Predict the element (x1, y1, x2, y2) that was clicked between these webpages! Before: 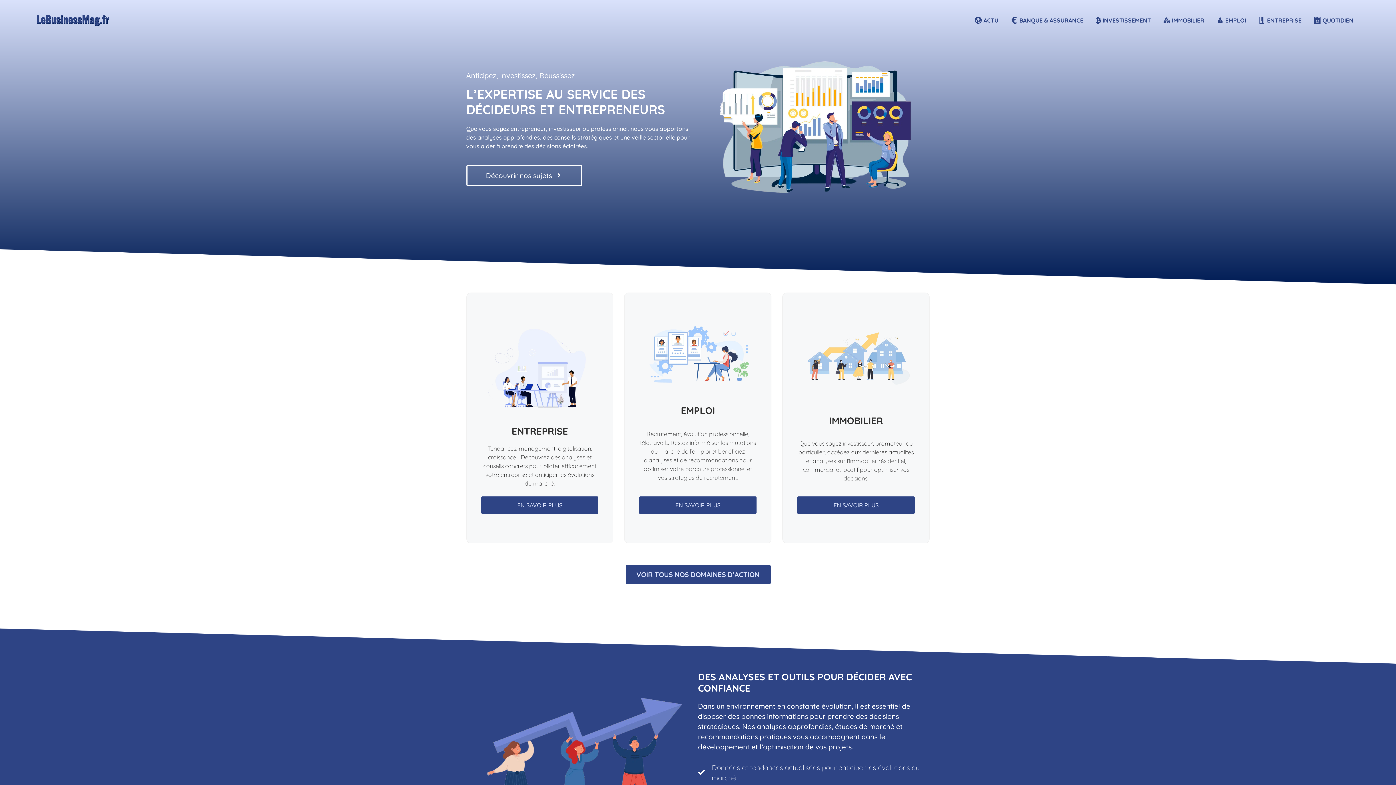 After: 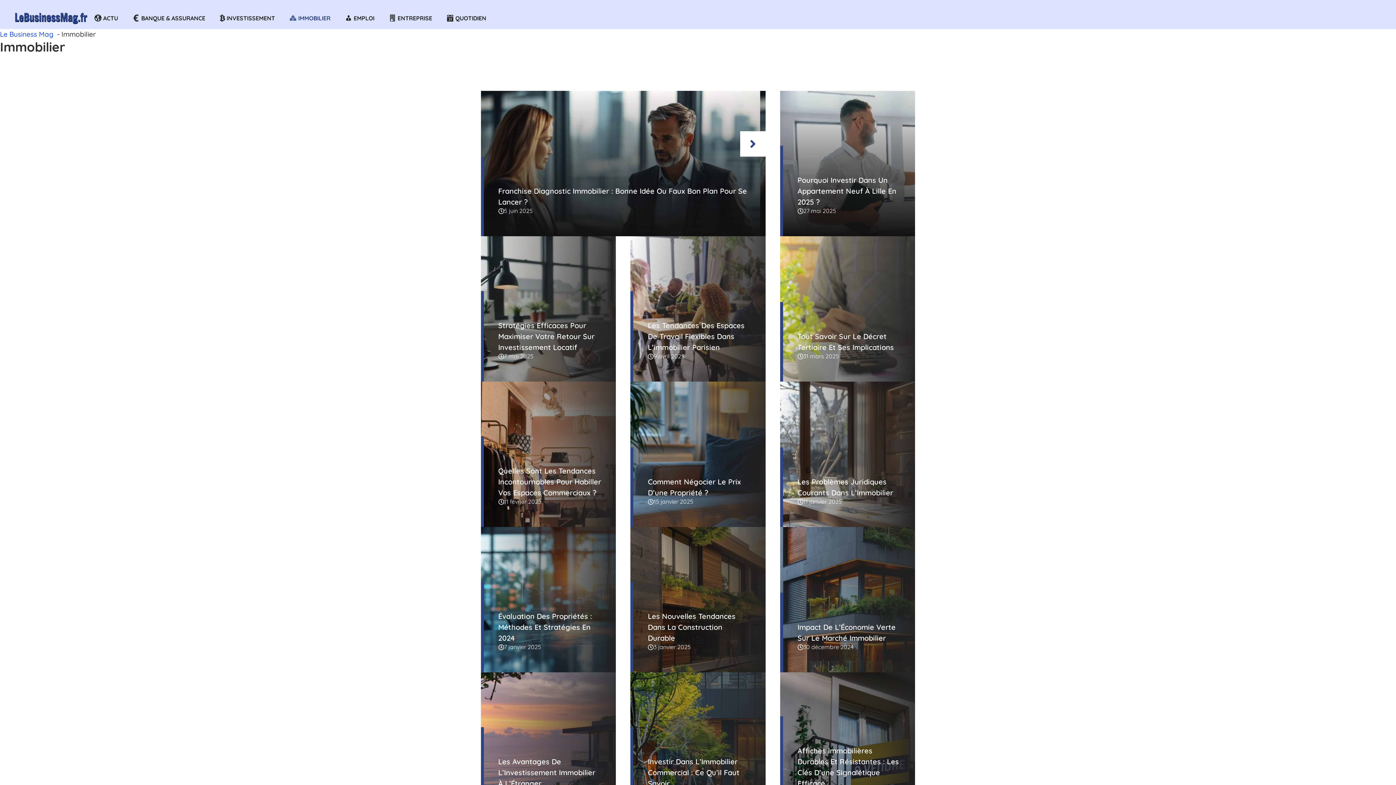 Action: label: EN SAVOIR PLUS bbox: (797, 496, 915, 514)